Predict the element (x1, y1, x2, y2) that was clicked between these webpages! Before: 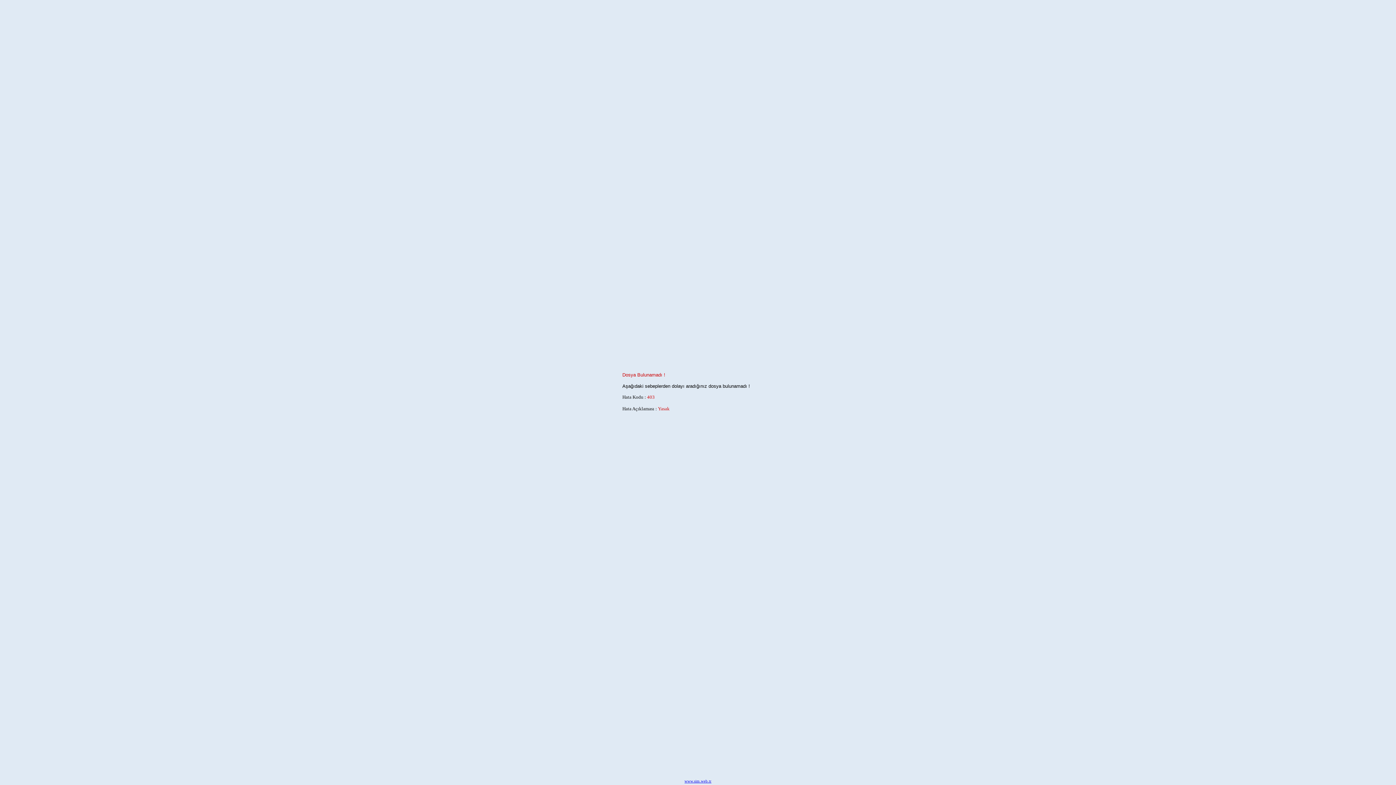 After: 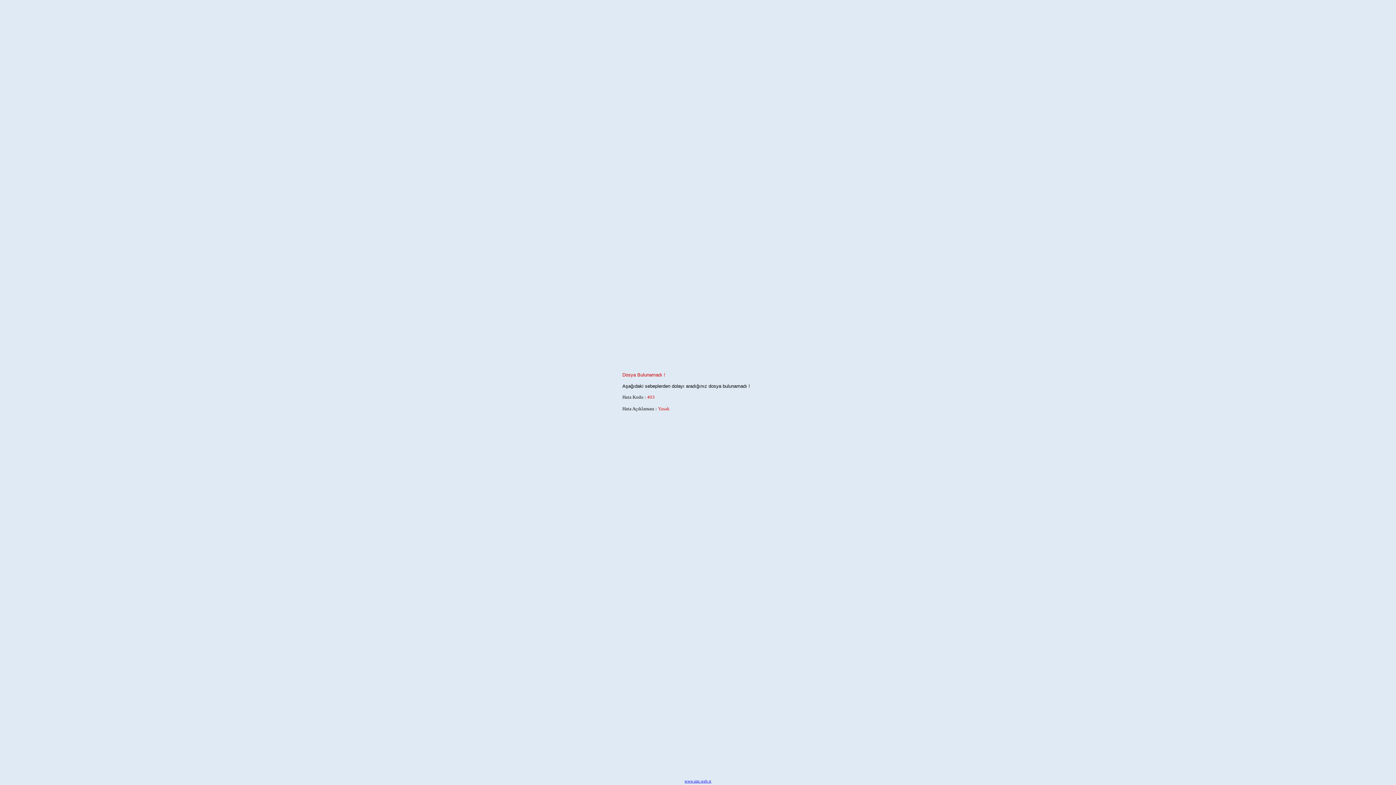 Action: label: www.sim.web.tr bbox: (684, 779, 711, 783)